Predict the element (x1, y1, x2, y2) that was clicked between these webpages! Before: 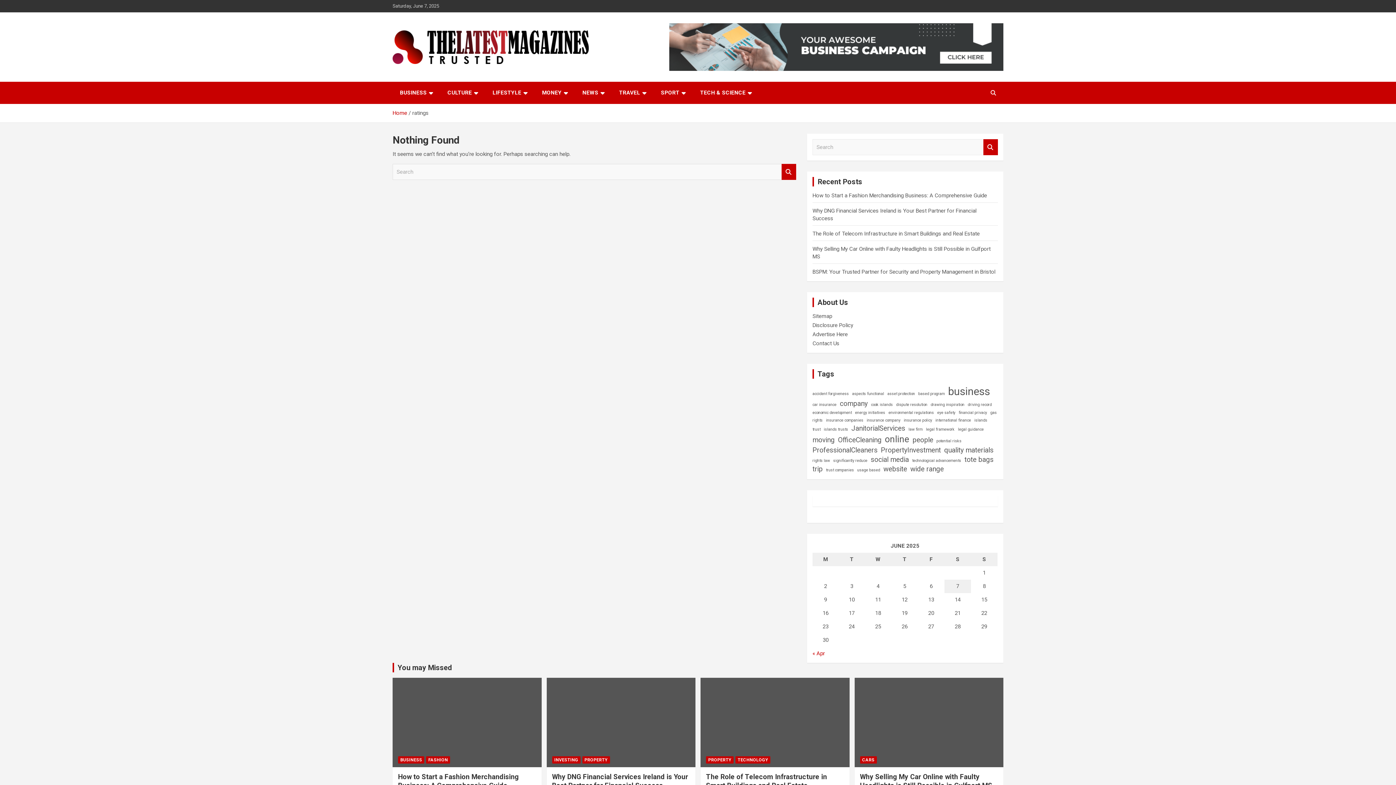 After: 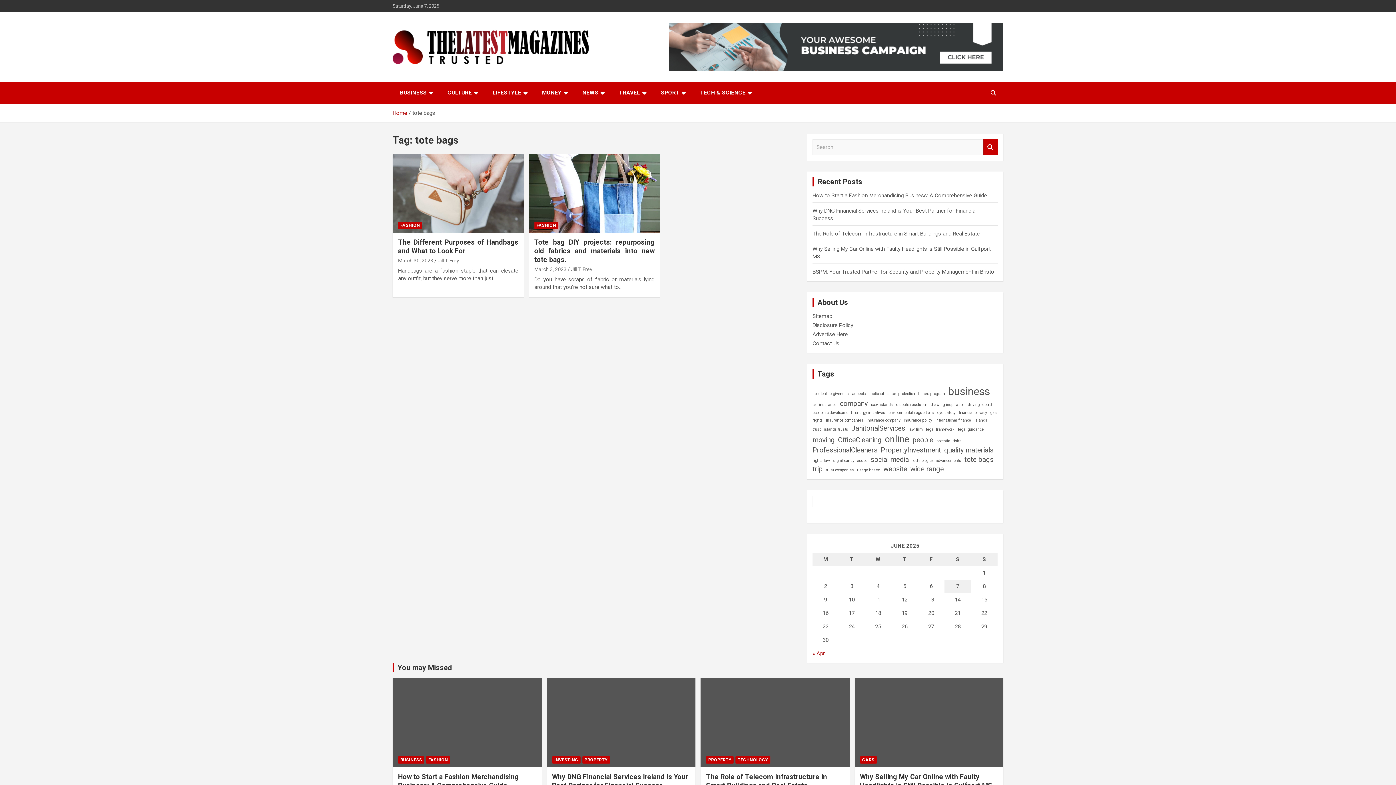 Action: label: tote bags (2 items) bbox: (964, 452, 993, 467)